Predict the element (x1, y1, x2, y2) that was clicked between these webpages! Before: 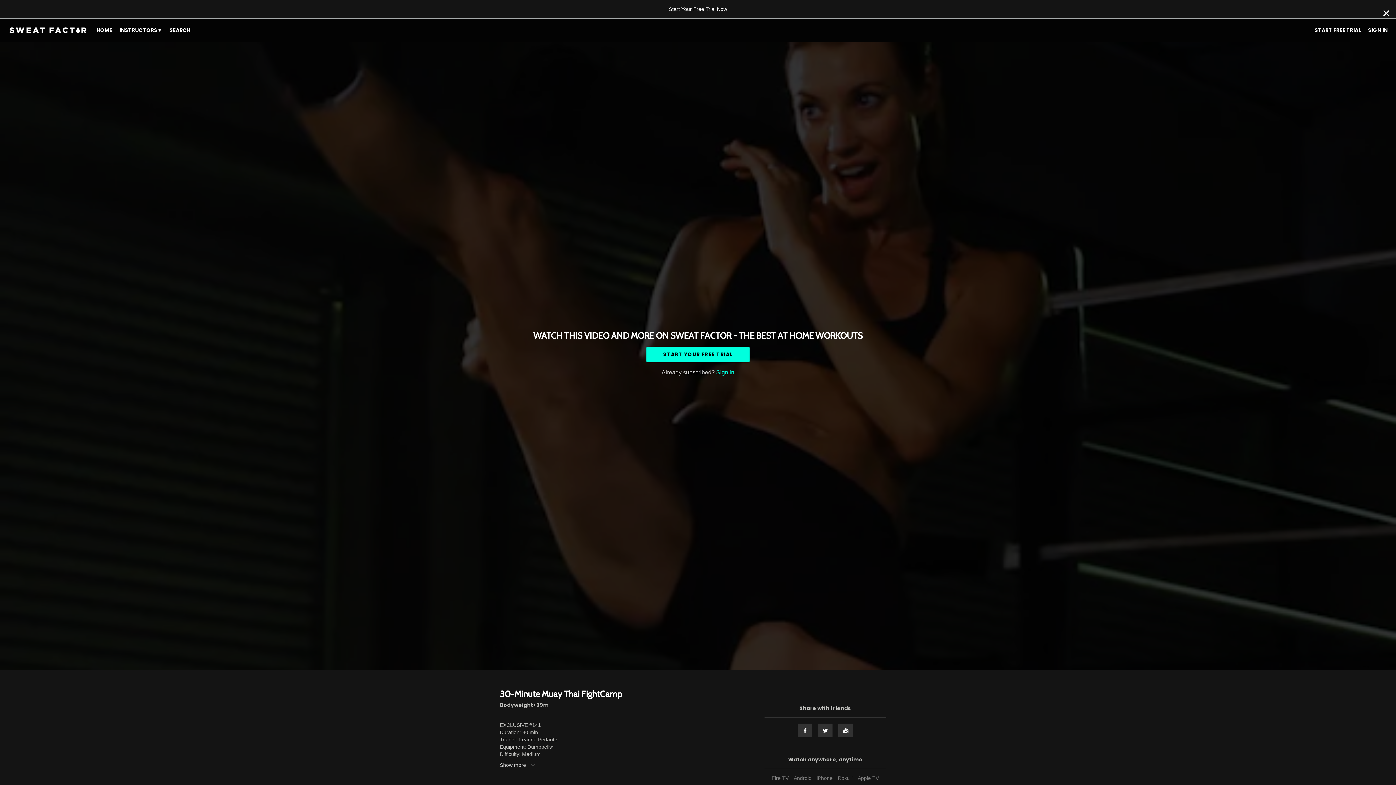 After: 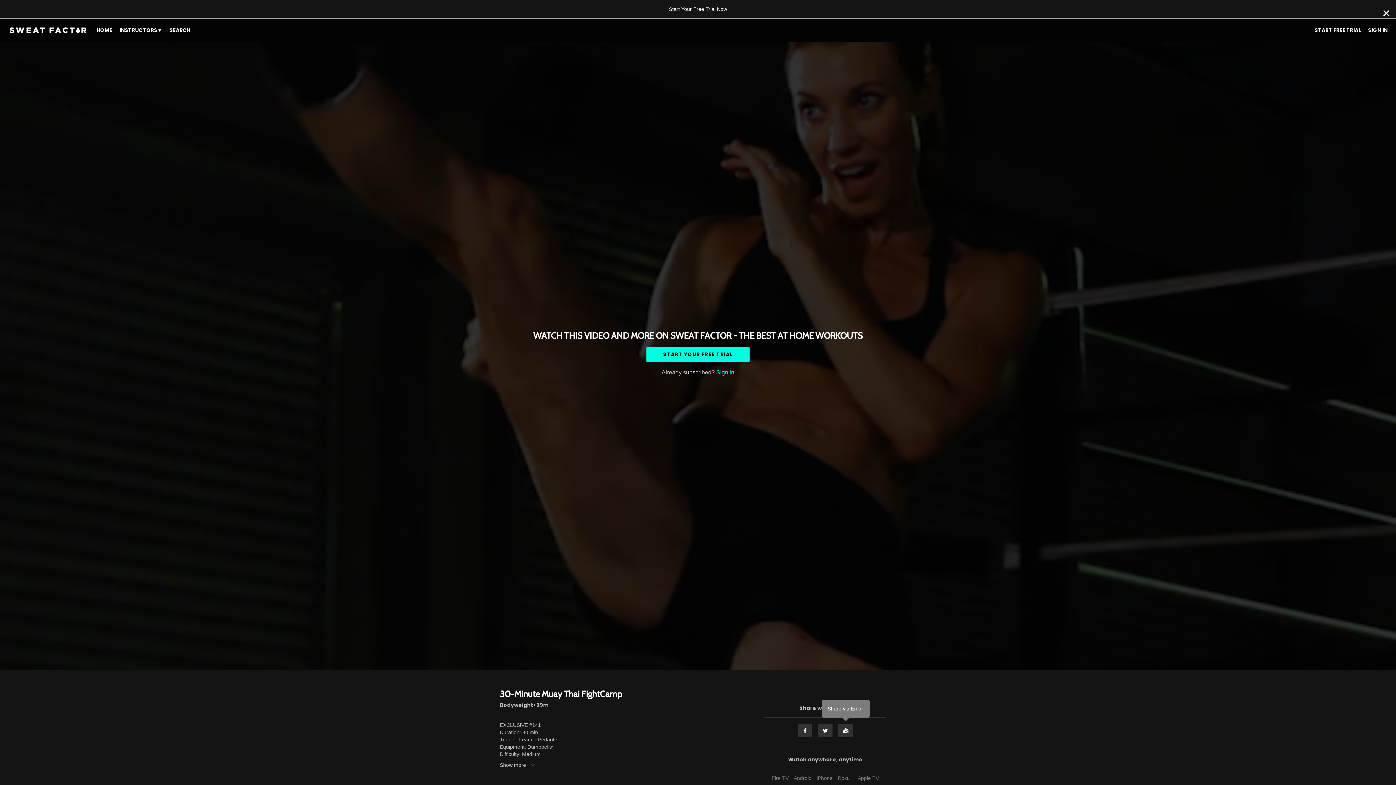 Action: bbox: (838, 723, 853, 738) label: Email